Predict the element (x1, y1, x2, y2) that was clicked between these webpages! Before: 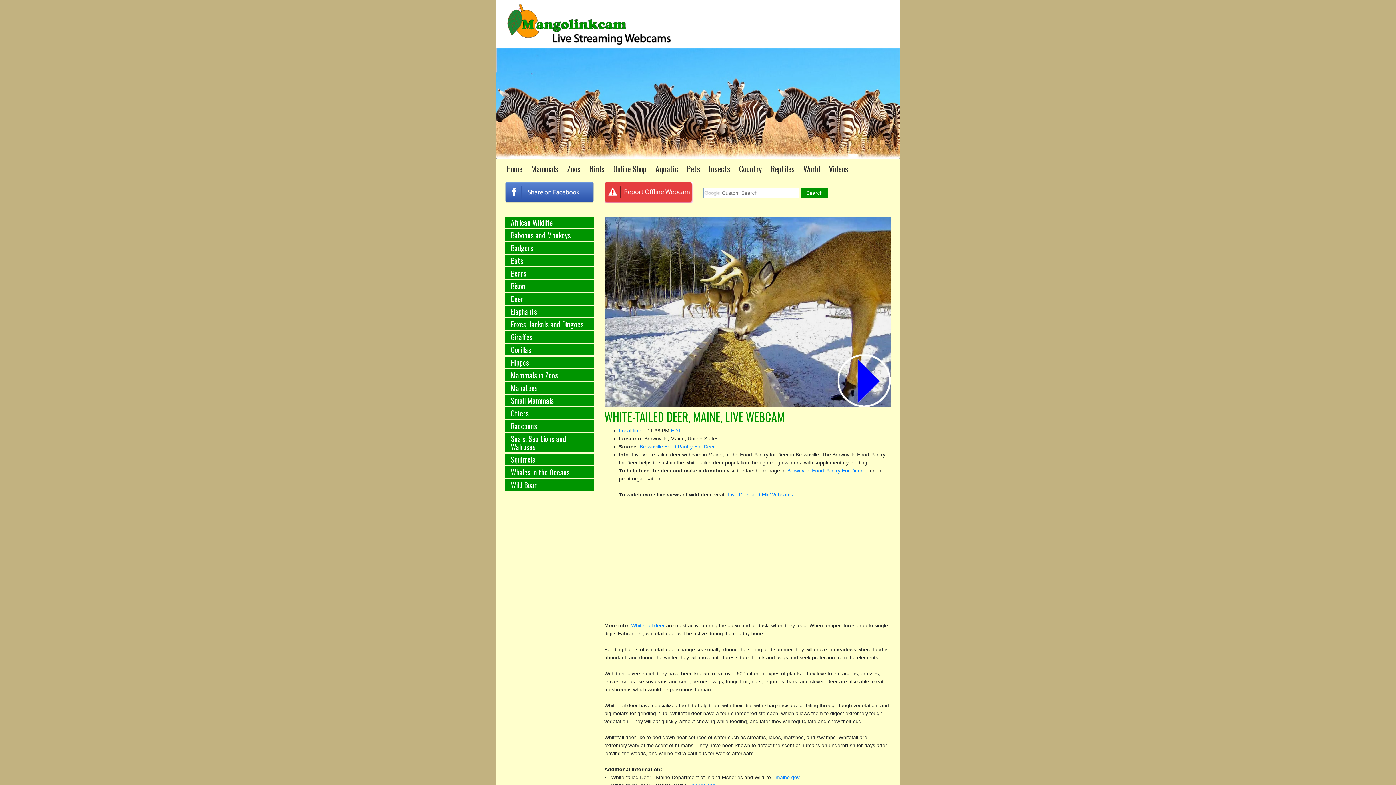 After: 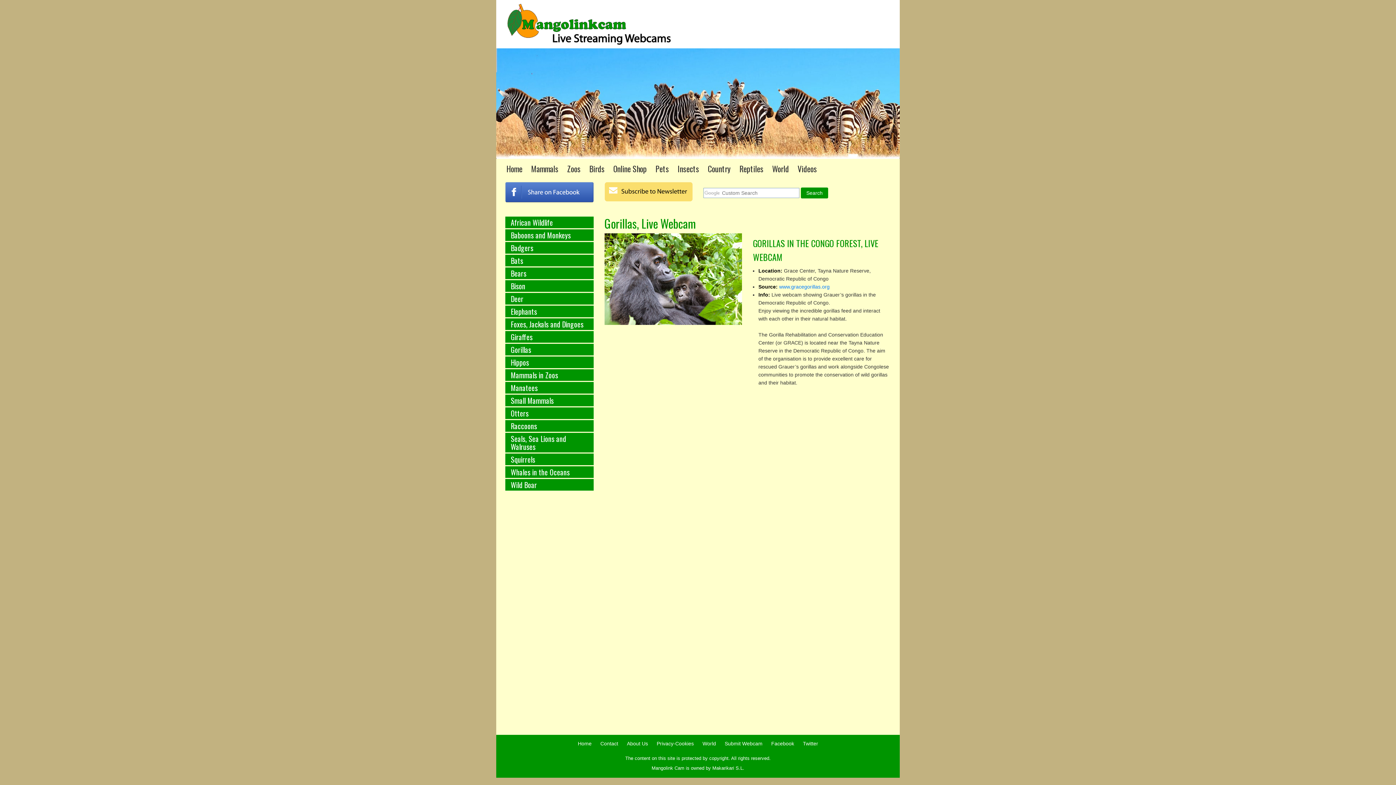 Action: bbox: (505, 343, 593, 355) label: Gorillas